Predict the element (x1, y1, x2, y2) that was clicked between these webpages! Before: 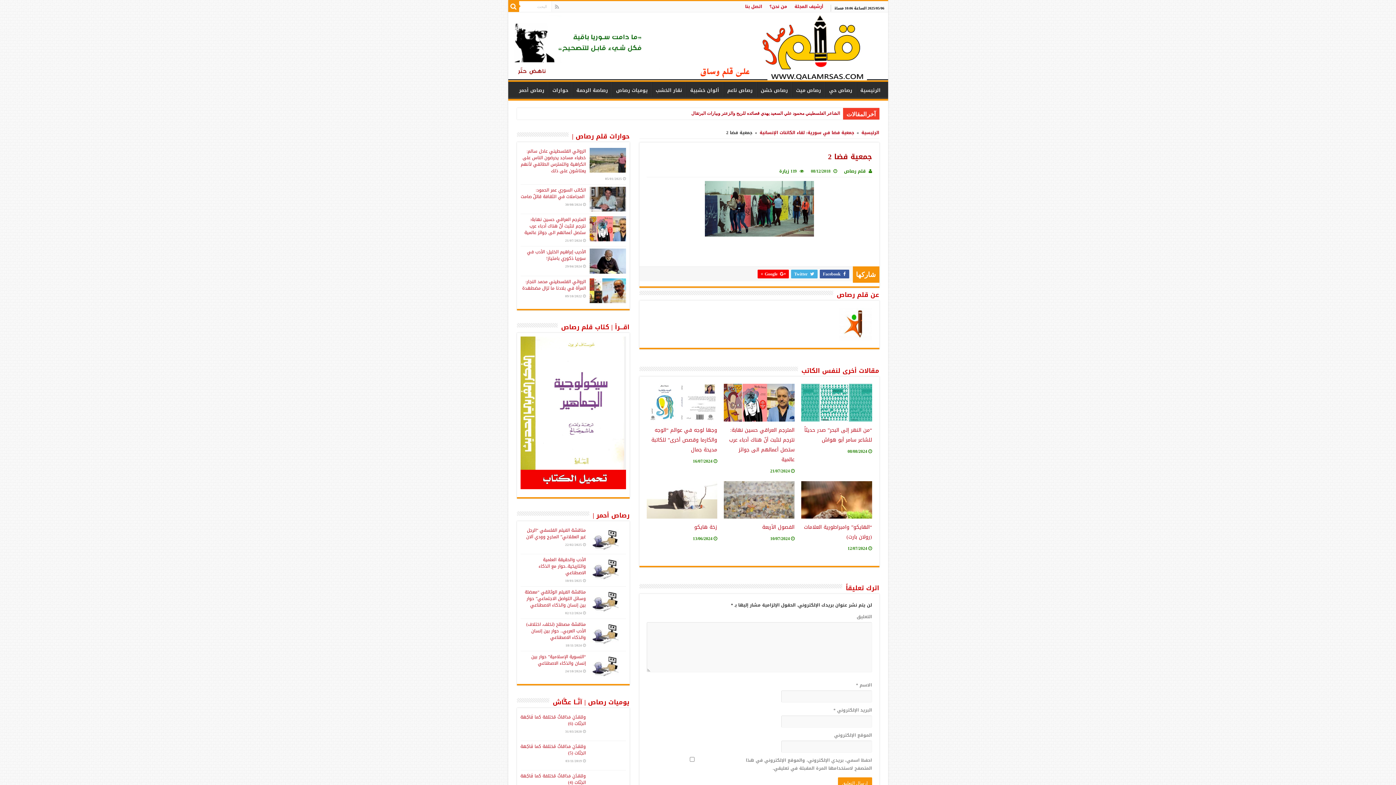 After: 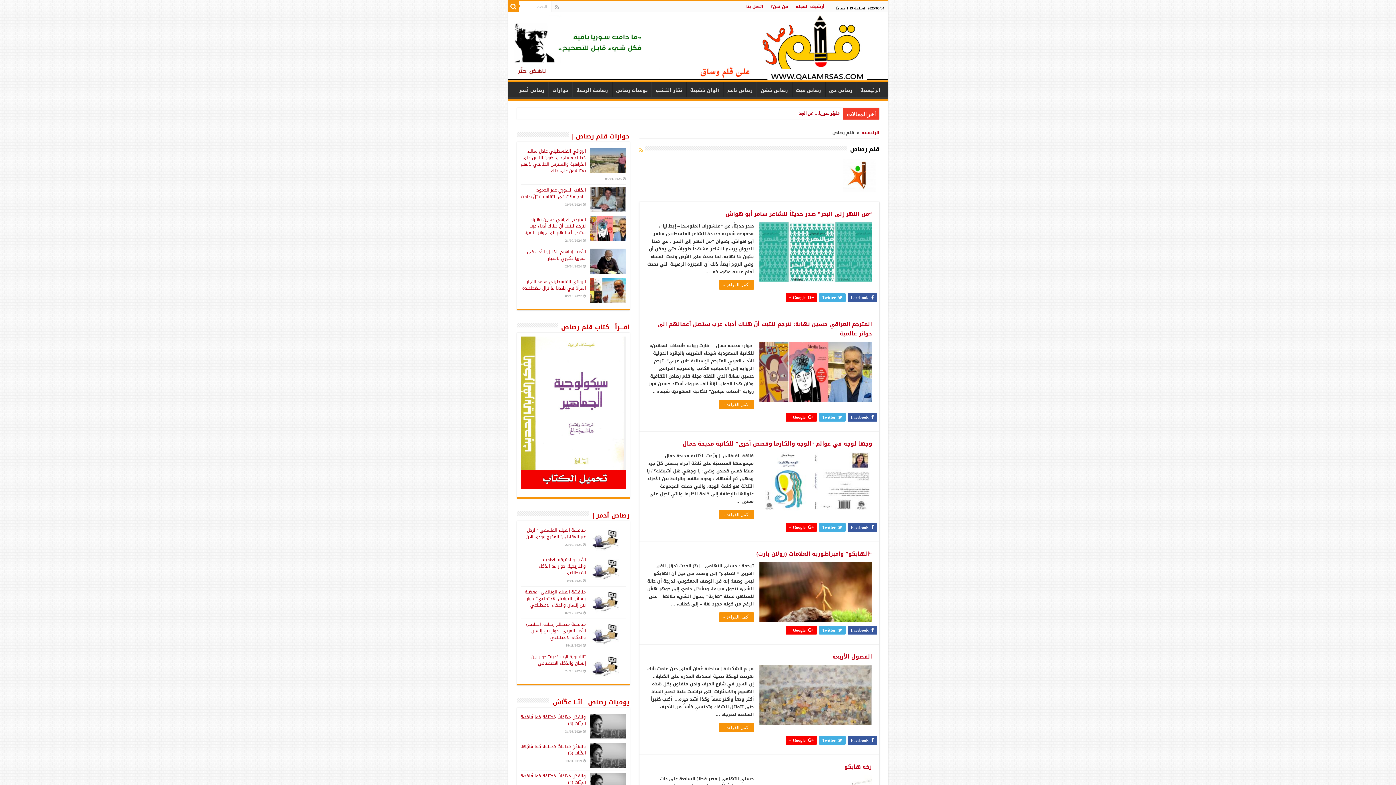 Action: bbox: (844, 167, 866, 175) label: قلم رصاص